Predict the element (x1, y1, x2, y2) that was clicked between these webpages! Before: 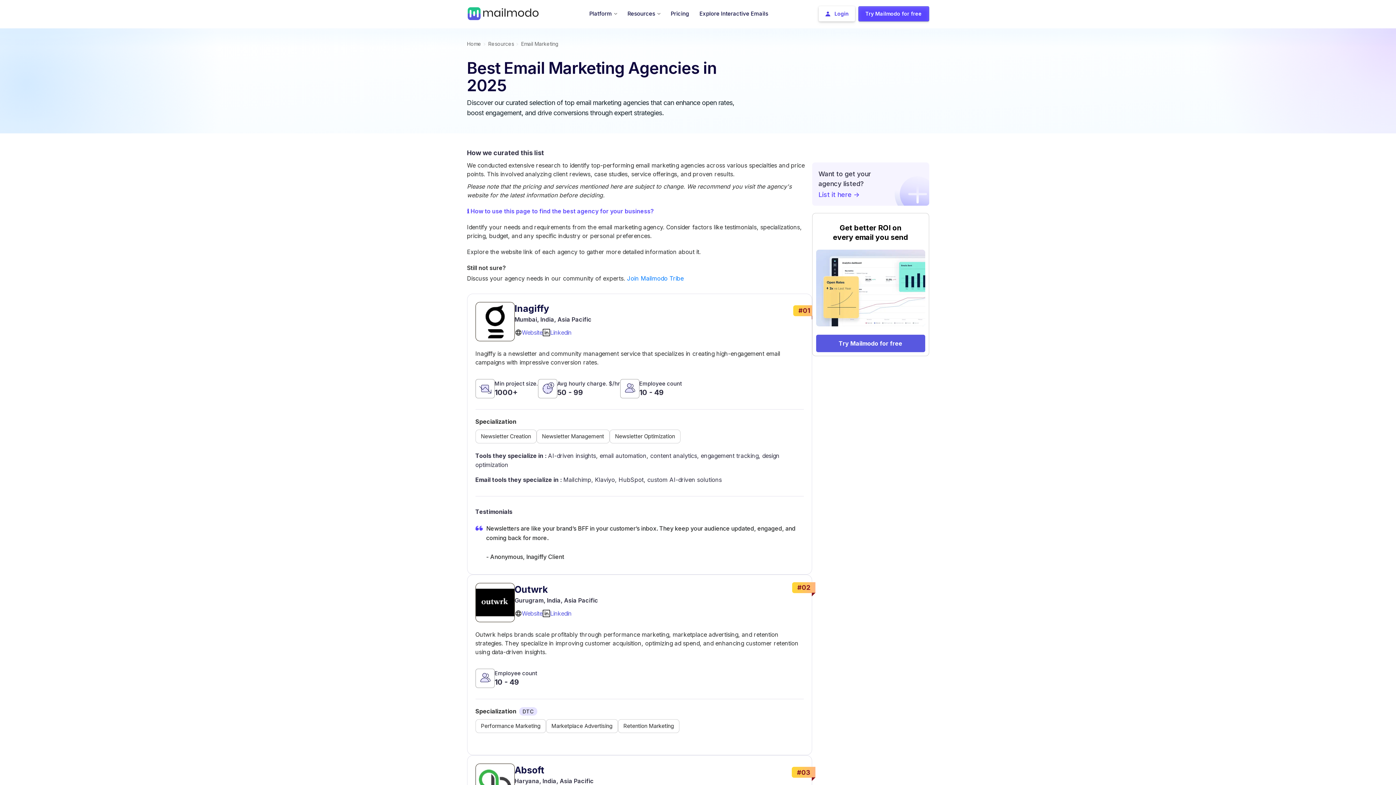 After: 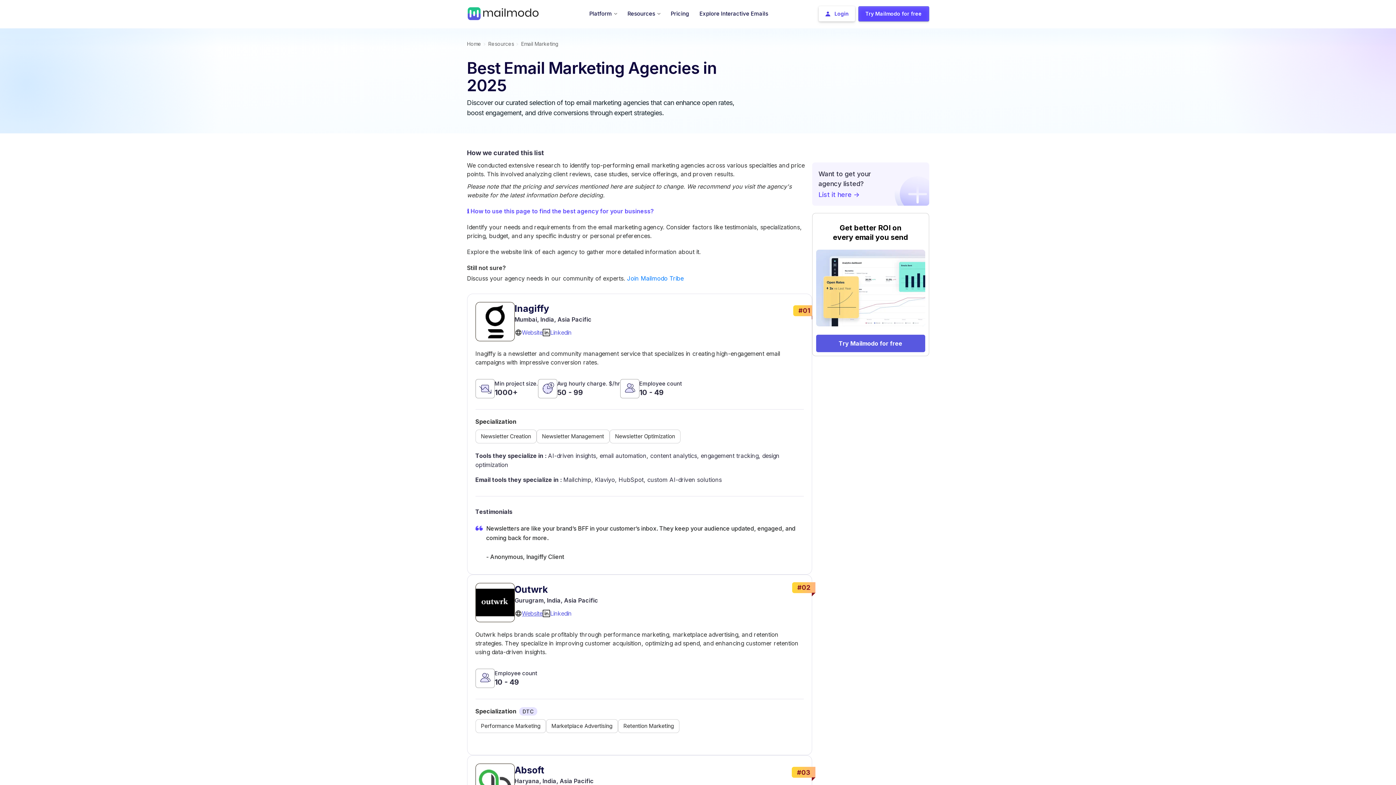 Action: label: Website bbox: (522, 609, 542, 618)